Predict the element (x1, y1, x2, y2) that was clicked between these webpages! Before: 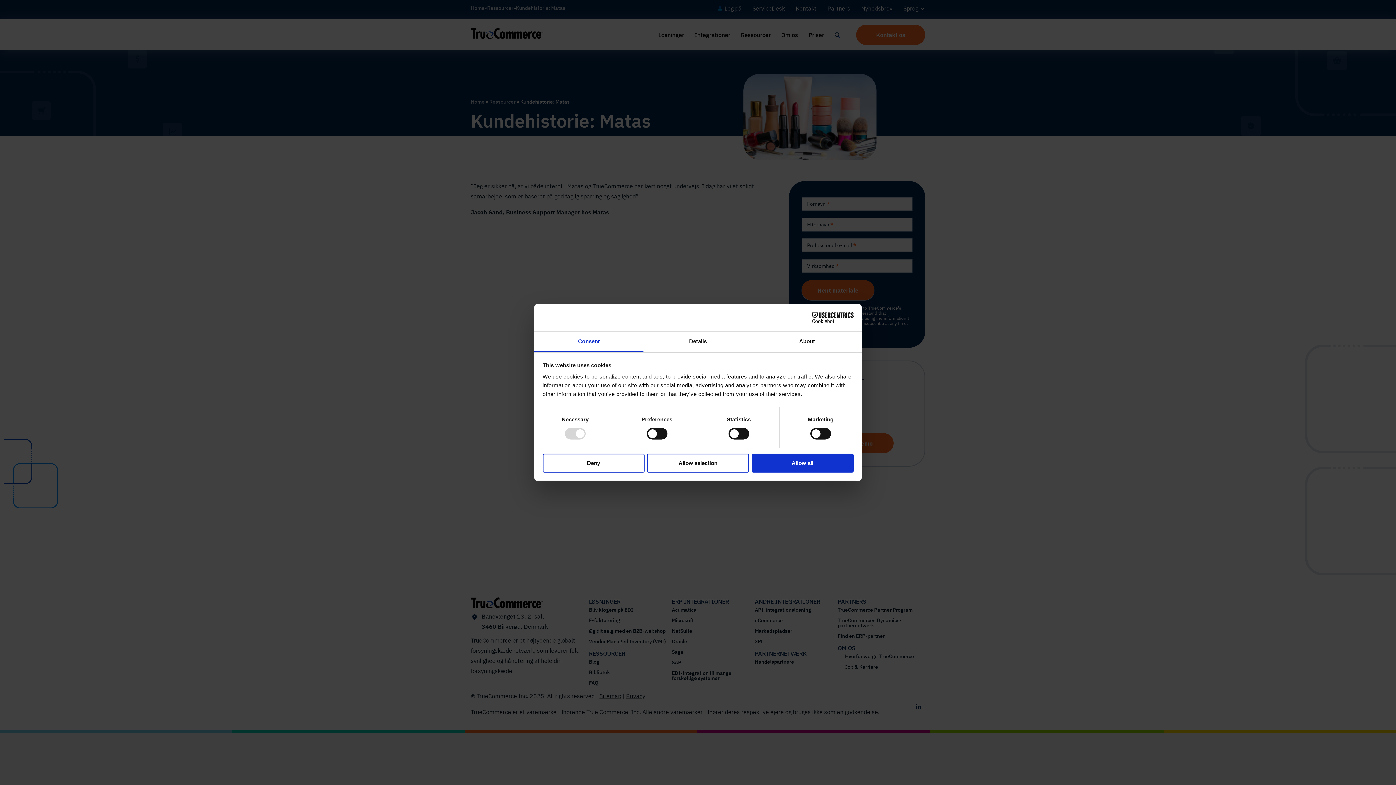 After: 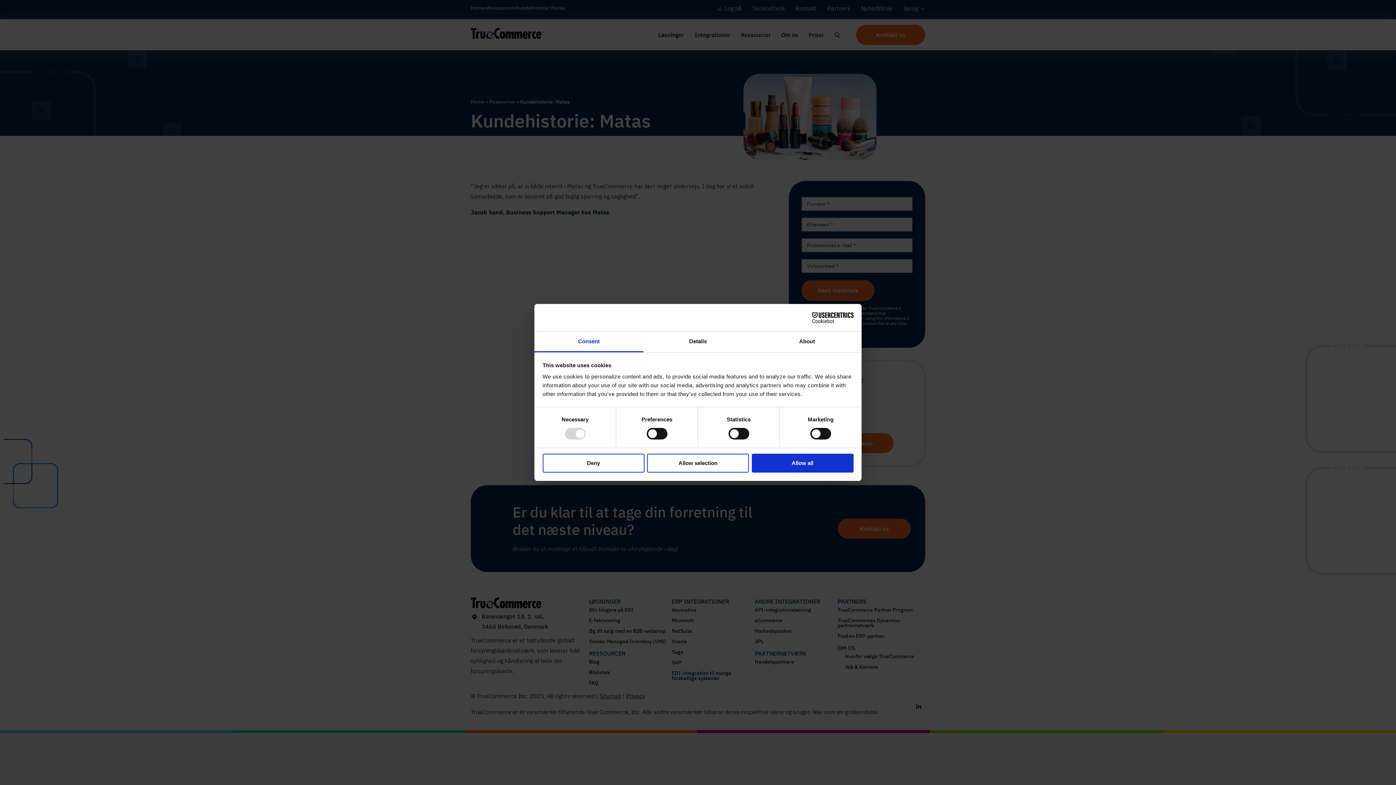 Action: label: Cookiebot - opens in a new window bbox: (790, 312, 853, 323)